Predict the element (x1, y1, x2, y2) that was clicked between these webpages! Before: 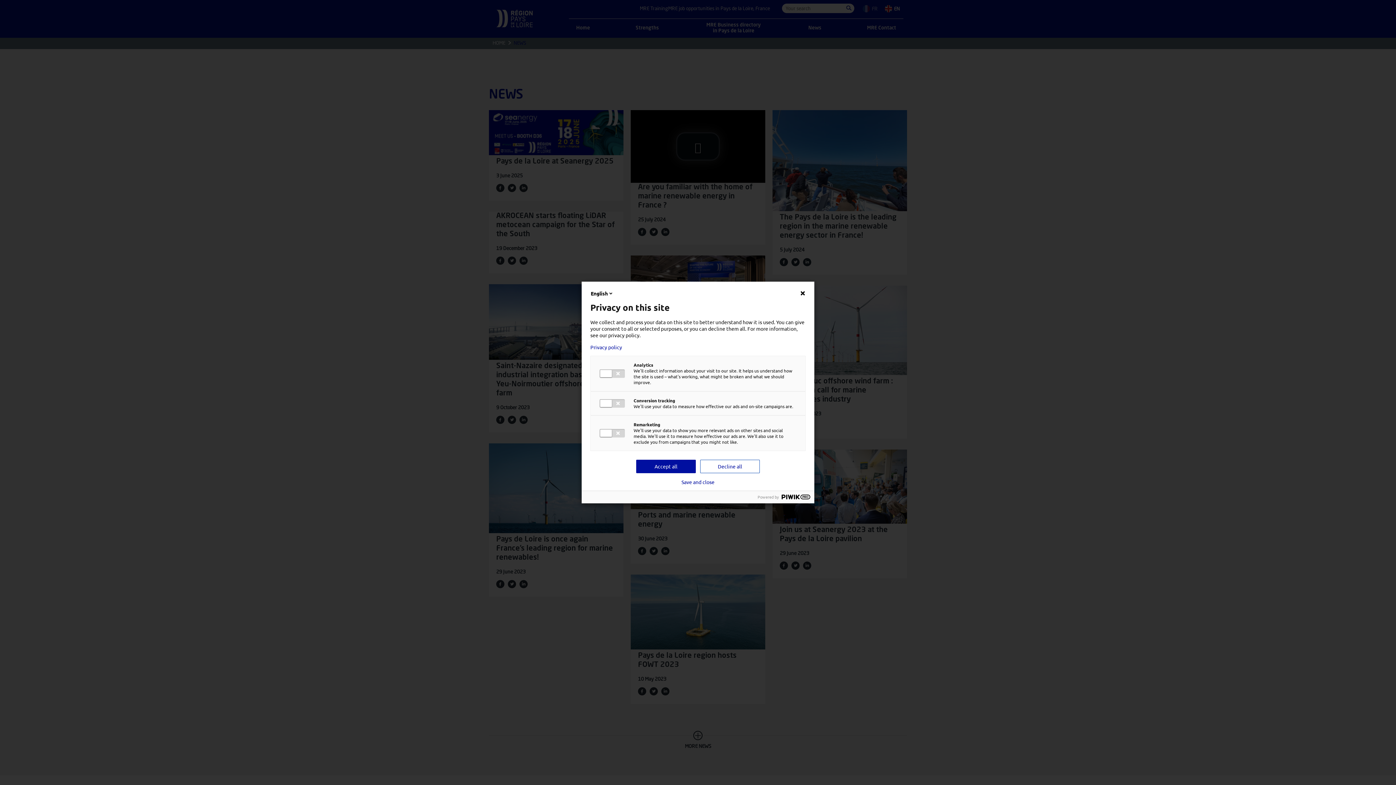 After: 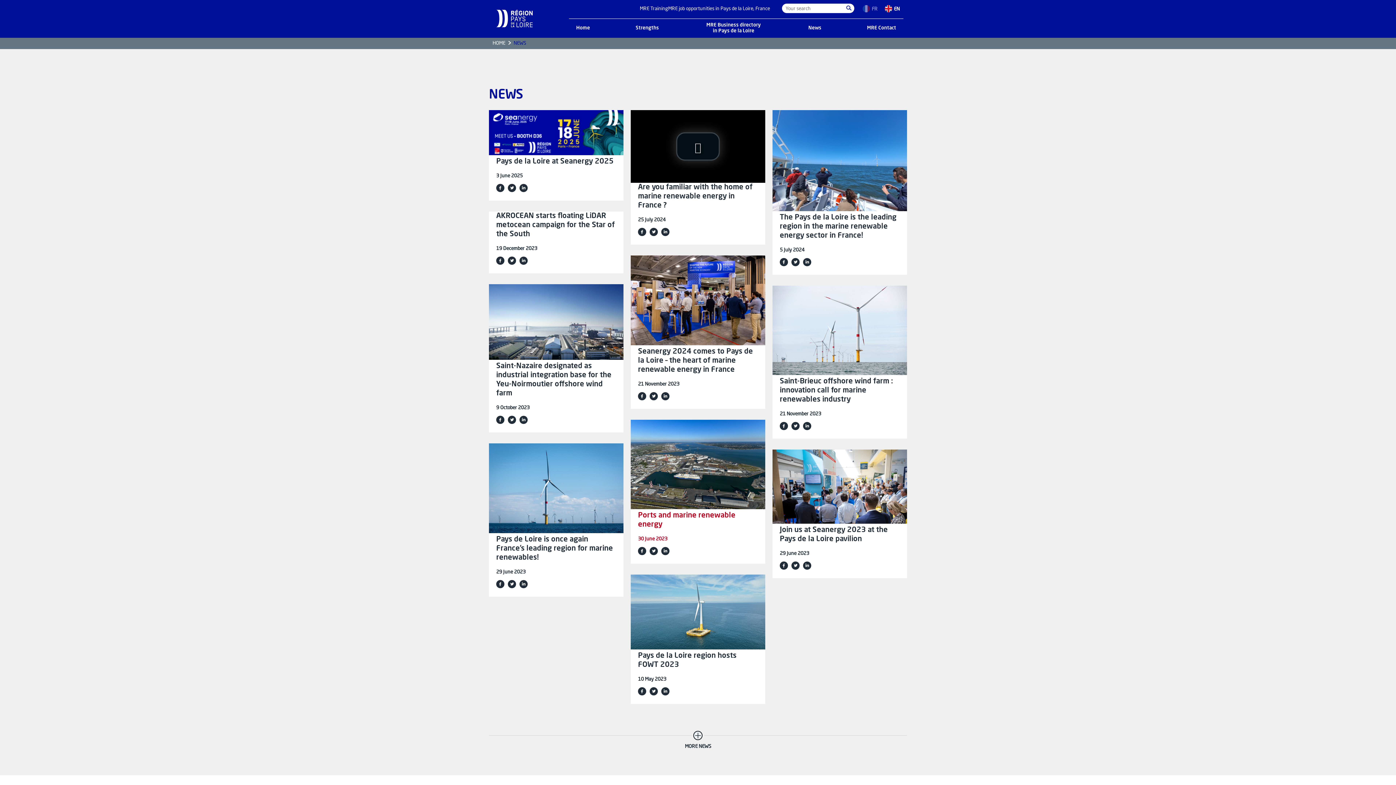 Action: bbox: (636, 460, 696, 473) label: Accept all